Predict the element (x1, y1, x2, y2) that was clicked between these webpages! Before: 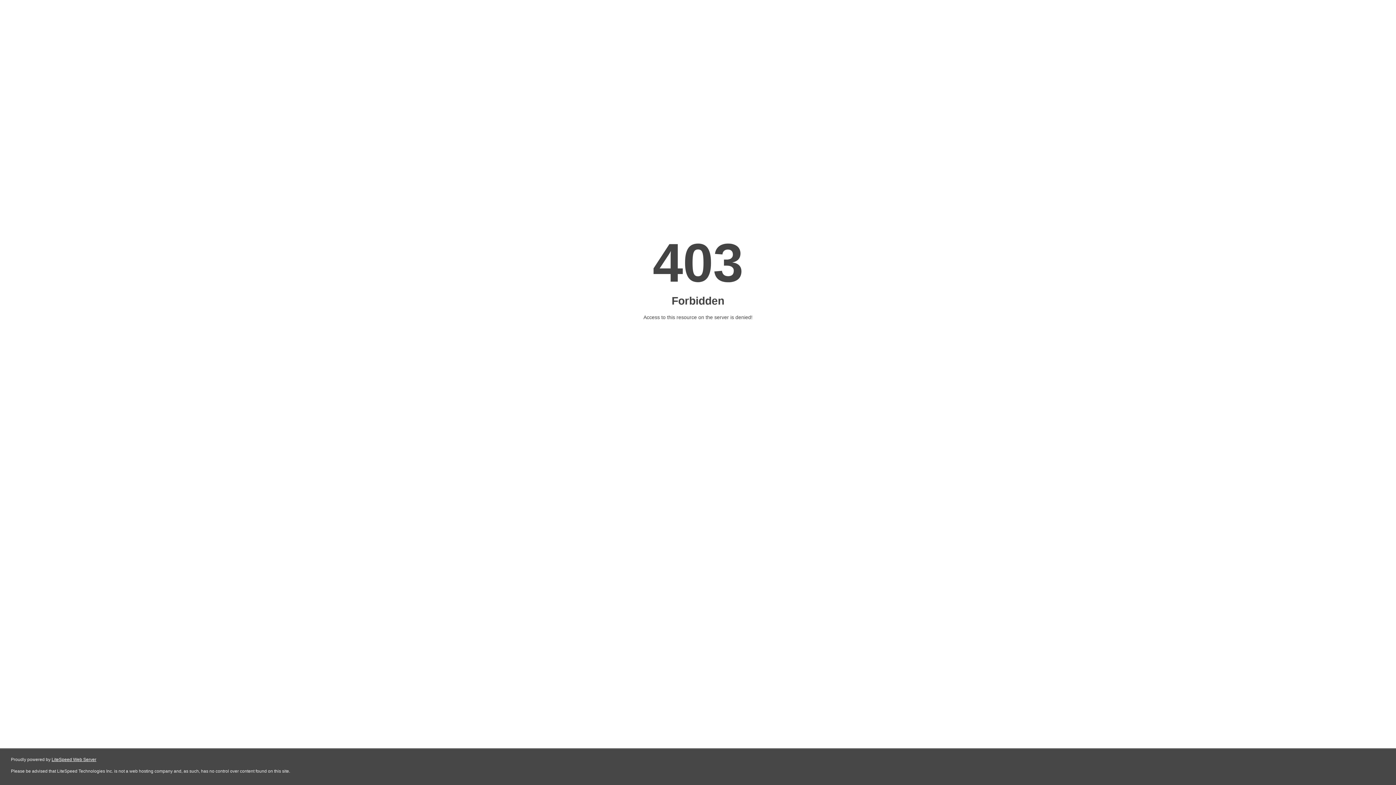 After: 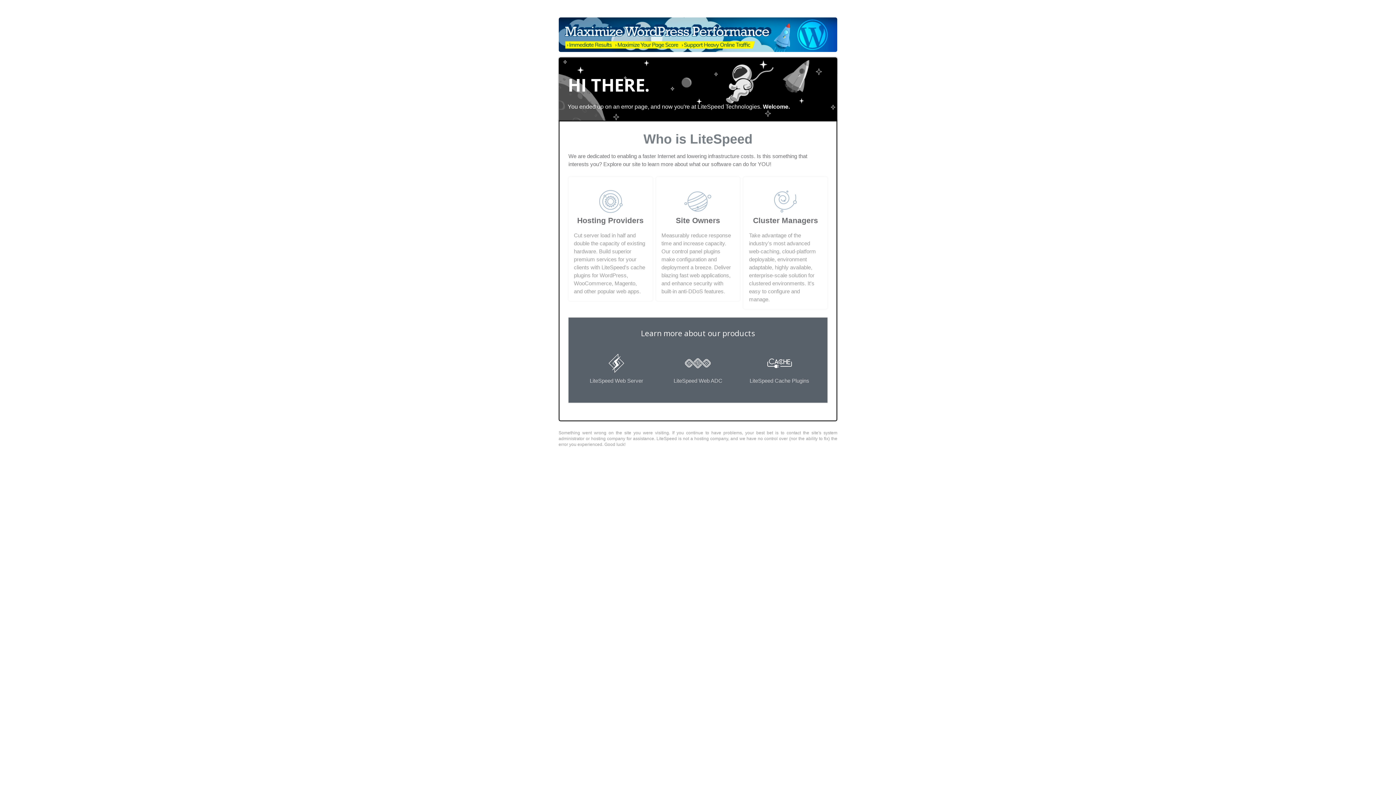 Action: bbox: (51, 757, 96, 762) label: LiteSpeed Web Server